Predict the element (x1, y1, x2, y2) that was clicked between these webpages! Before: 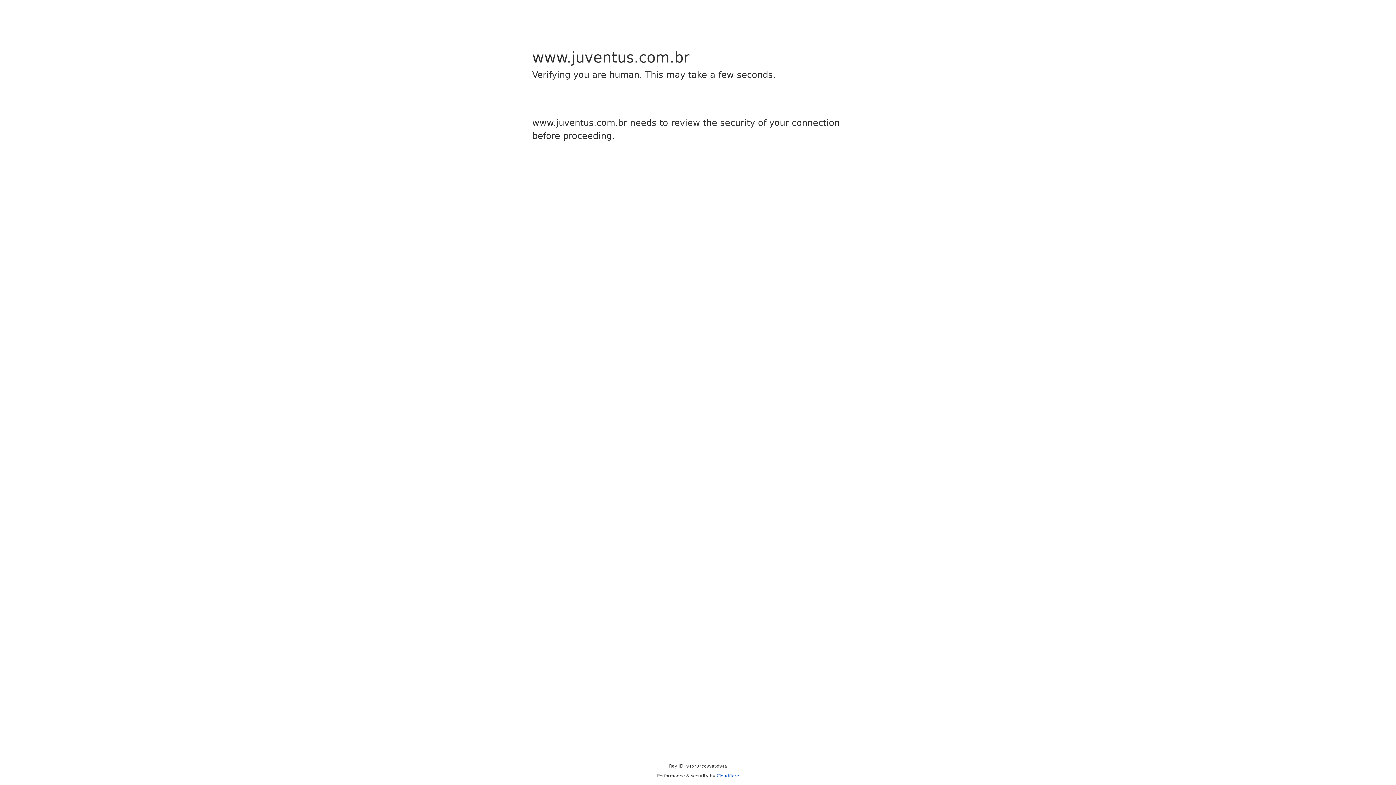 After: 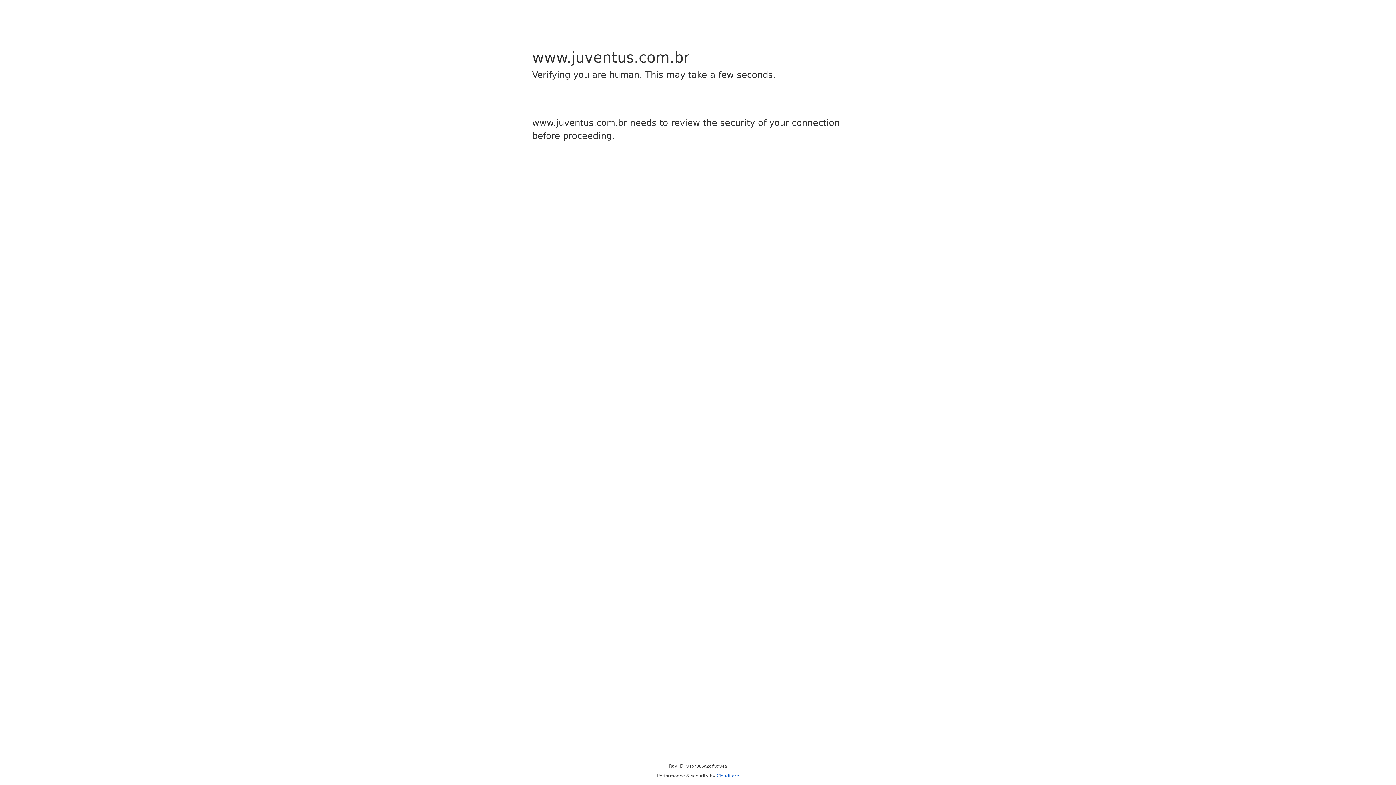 Action: label: Cloudflare bbox: (716, 773, 739, 778)